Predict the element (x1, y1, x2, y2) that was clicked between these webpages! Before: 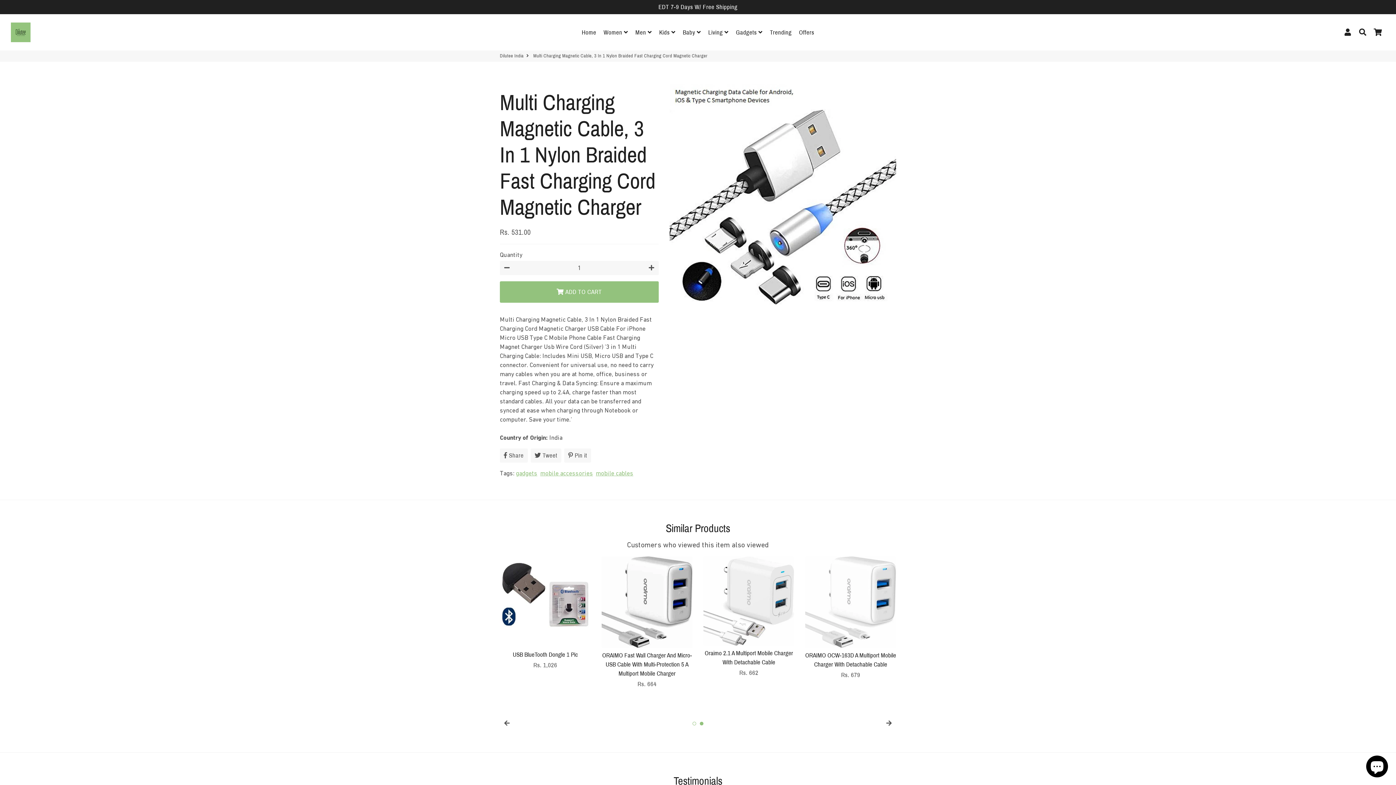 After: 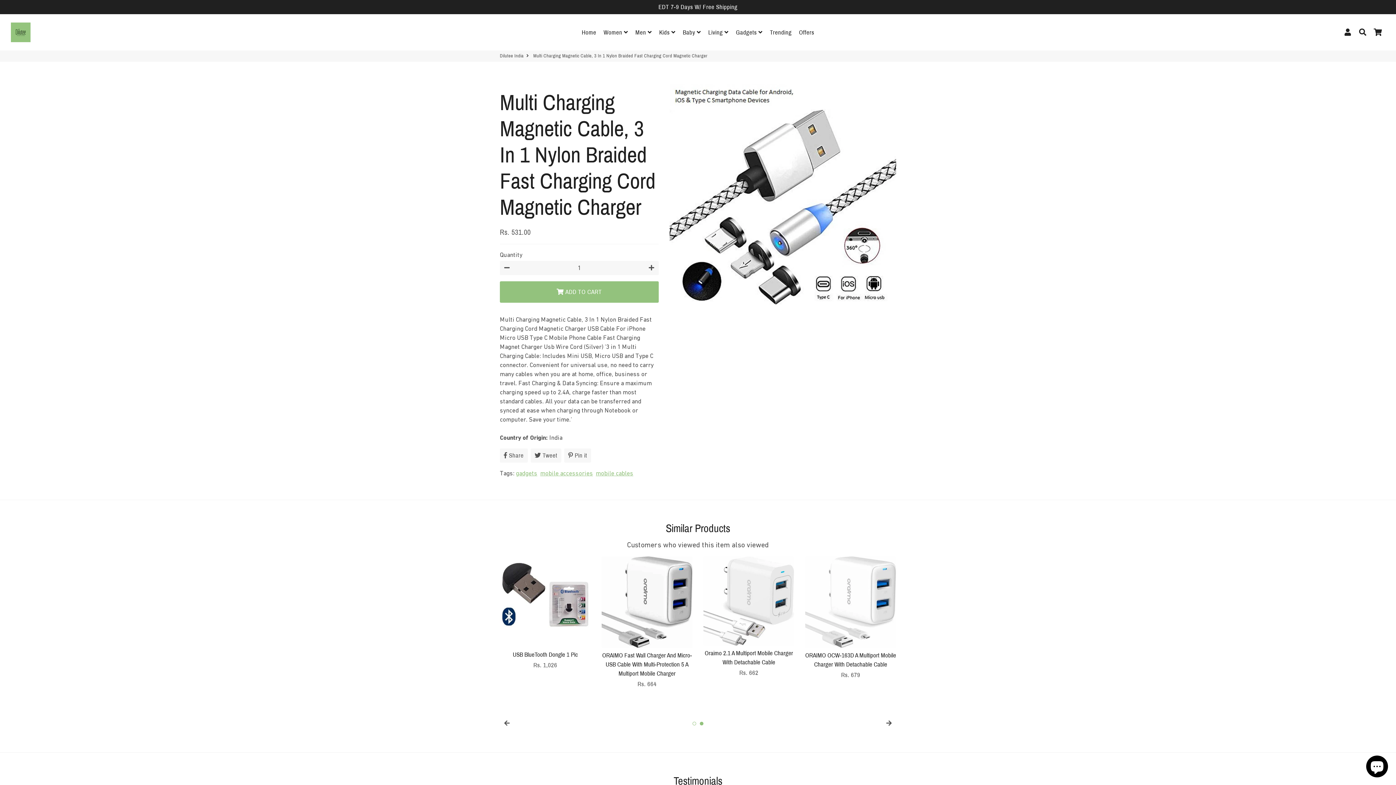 Action: bbox: (500, 261, 514, 275) label: Reduce item quantity by one